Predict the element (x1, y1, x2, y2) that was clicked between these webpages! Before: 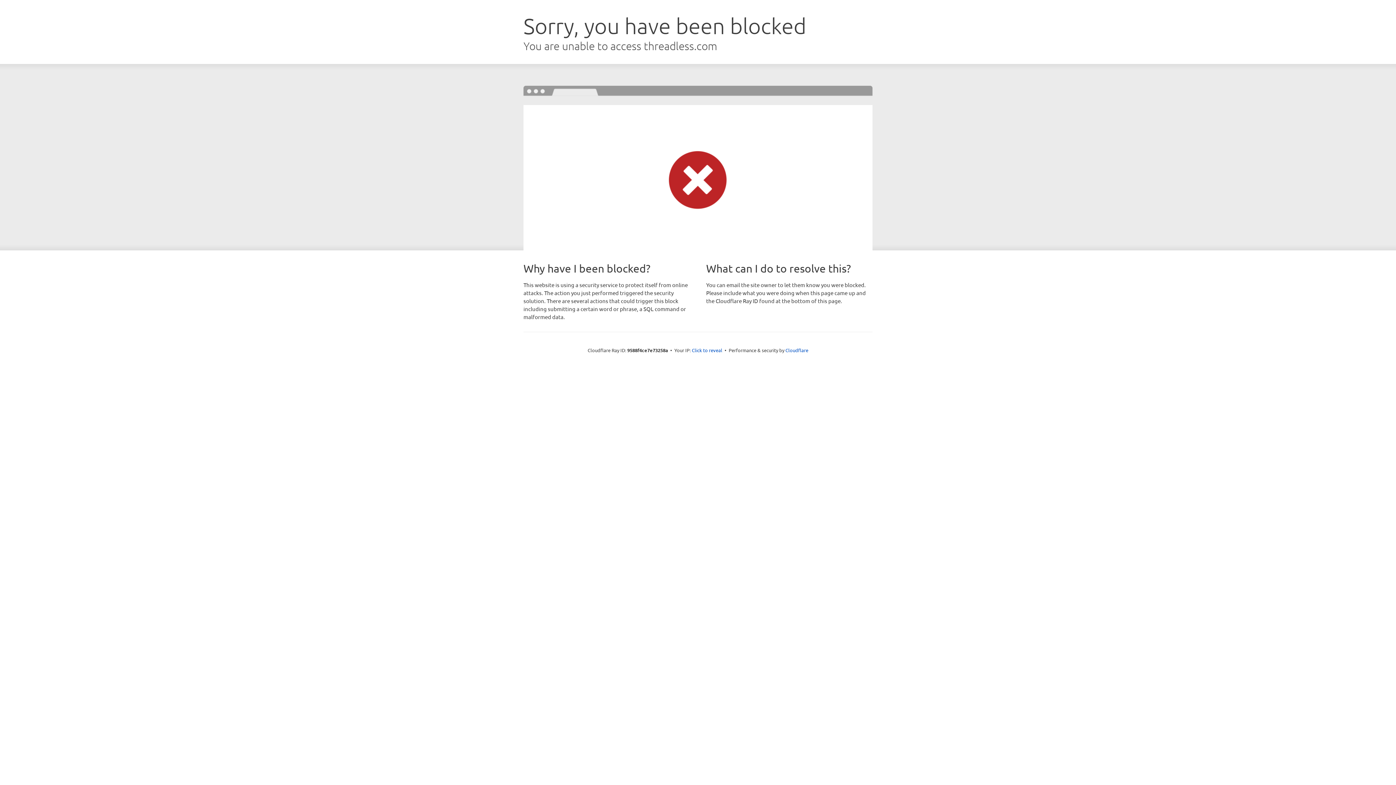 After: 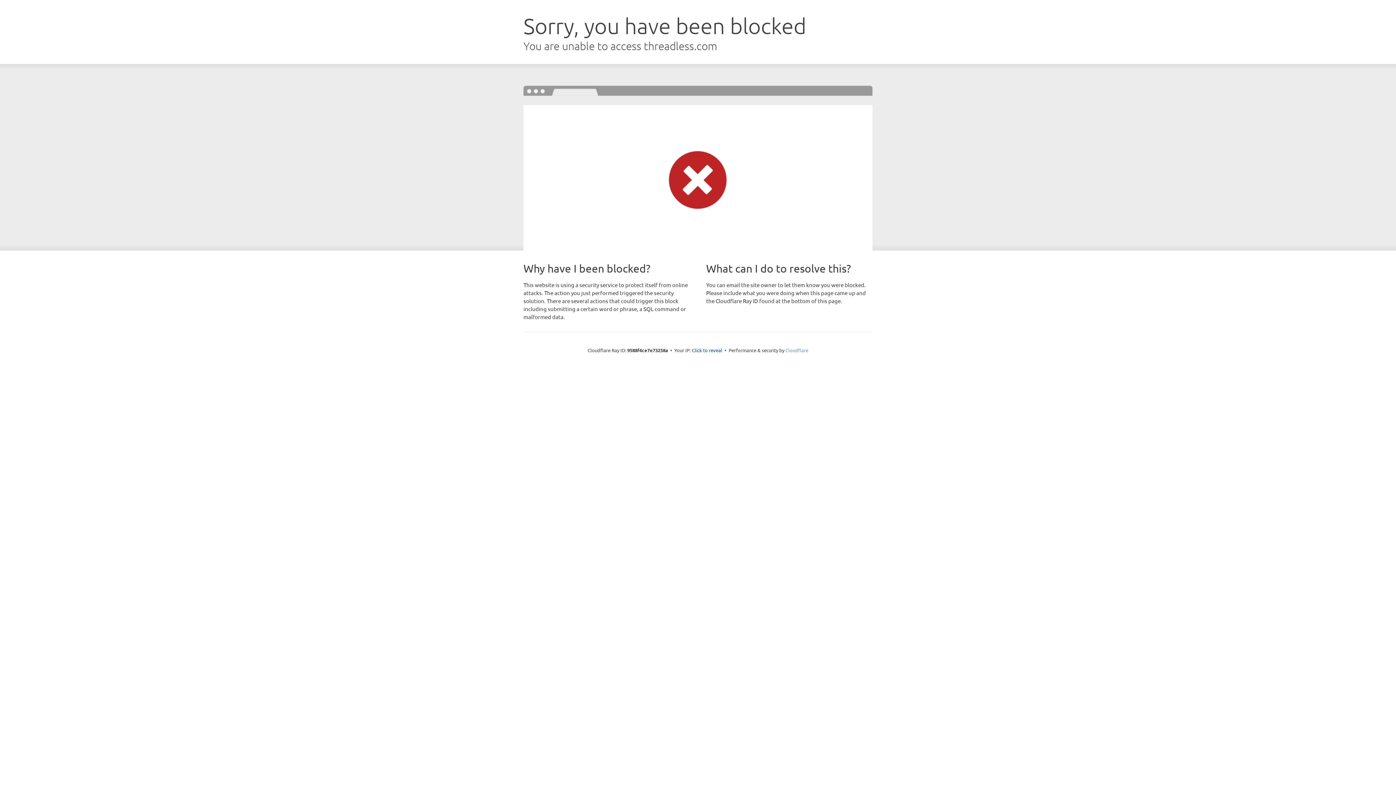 Action: label: Cloudflare bbox: (785, 347, 808, 353)